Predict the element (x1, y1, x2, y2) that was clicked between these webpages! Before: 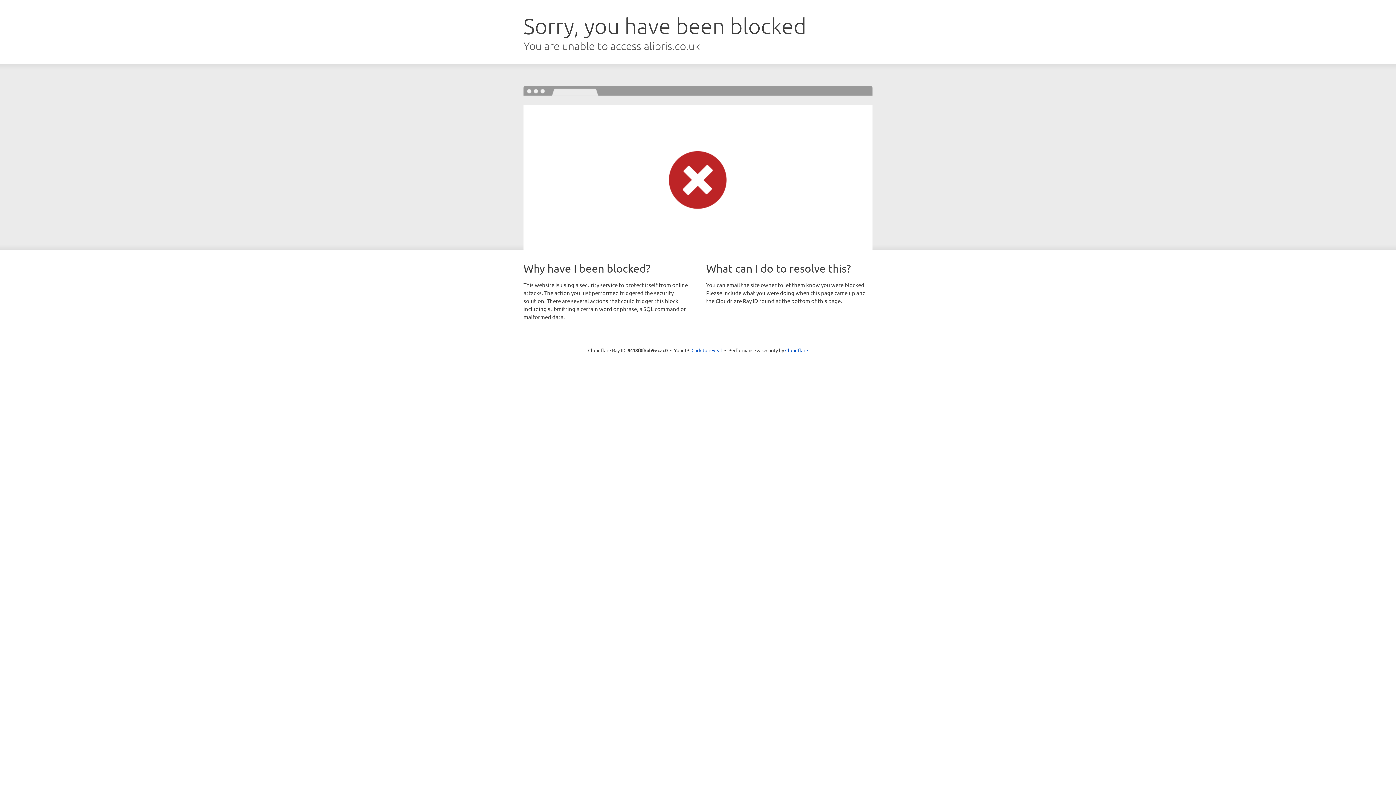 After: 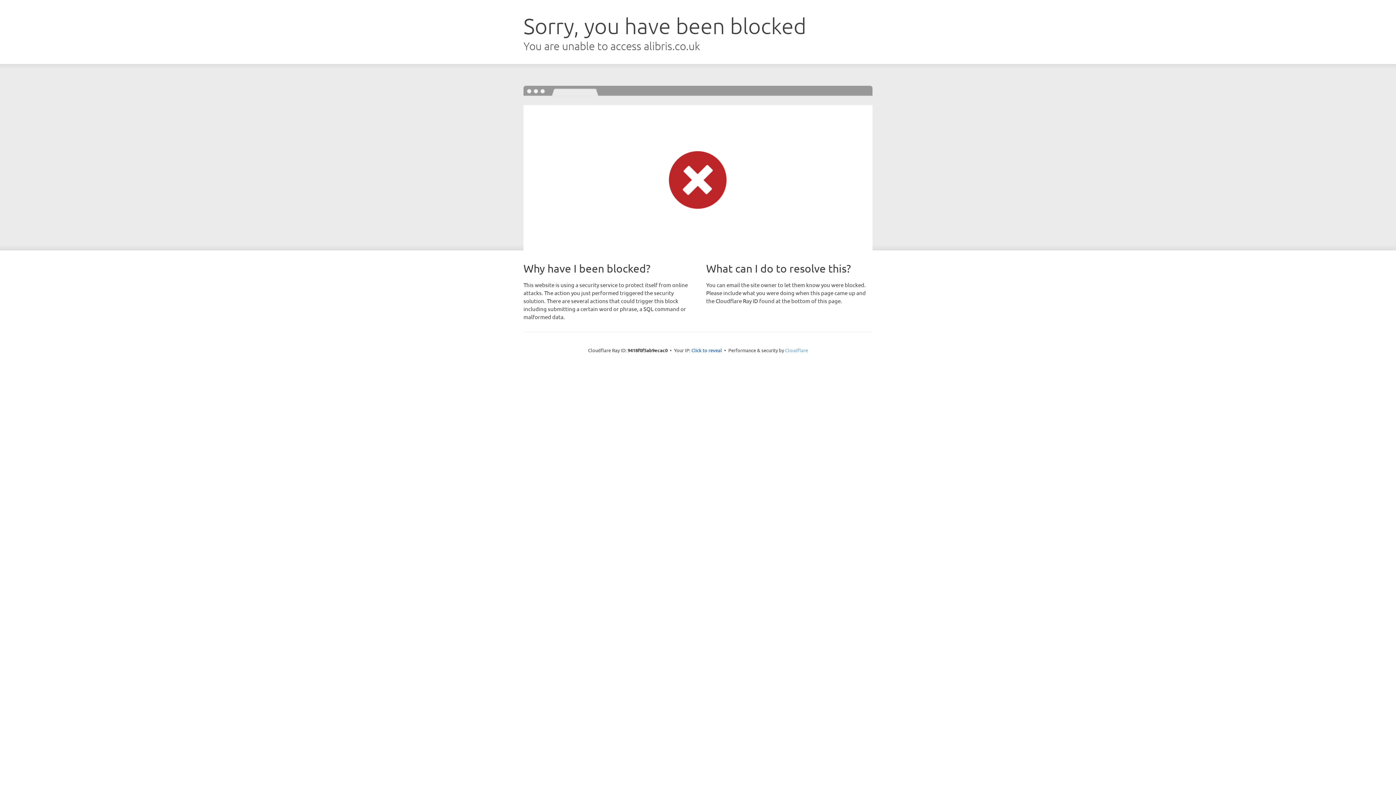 Action: label: Cloudflare bbox: (785, 347, 808, 353)